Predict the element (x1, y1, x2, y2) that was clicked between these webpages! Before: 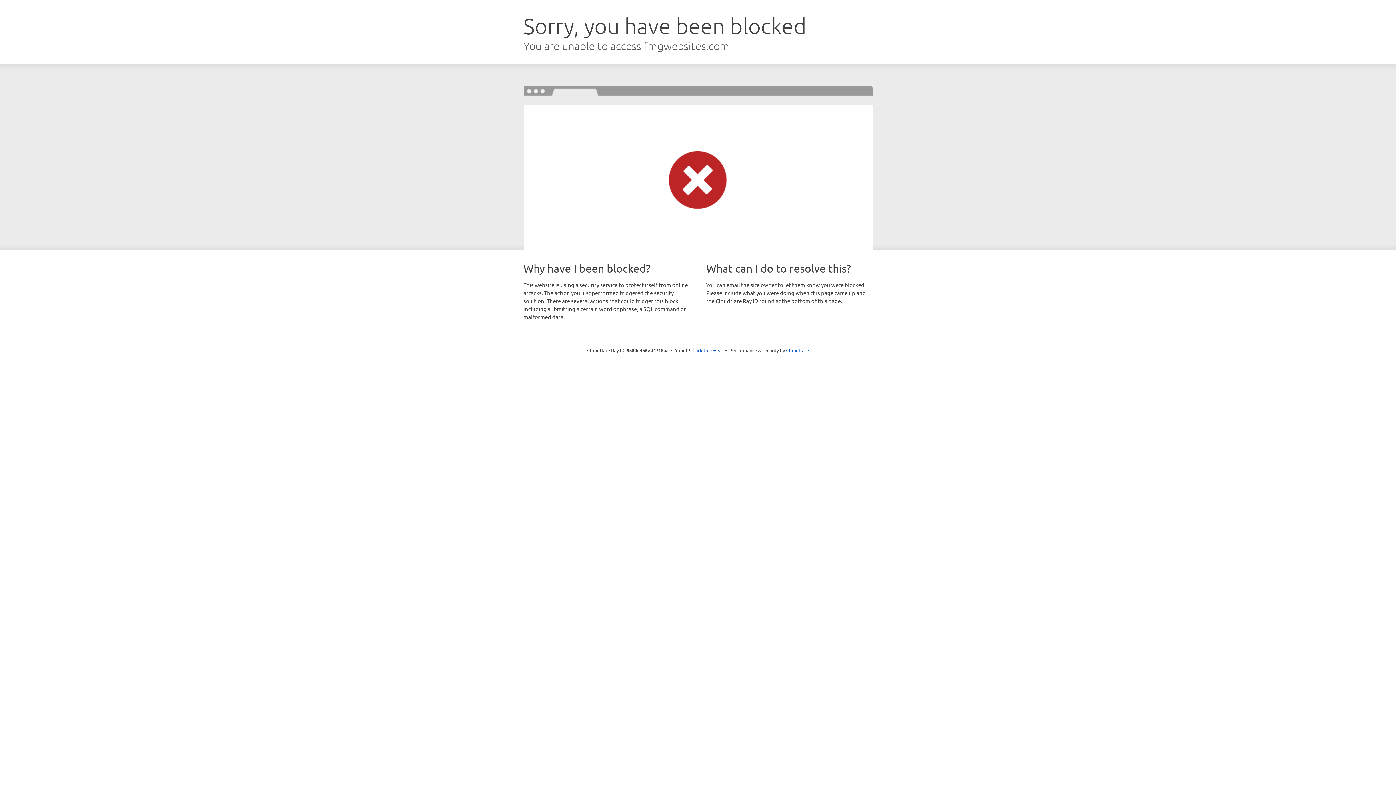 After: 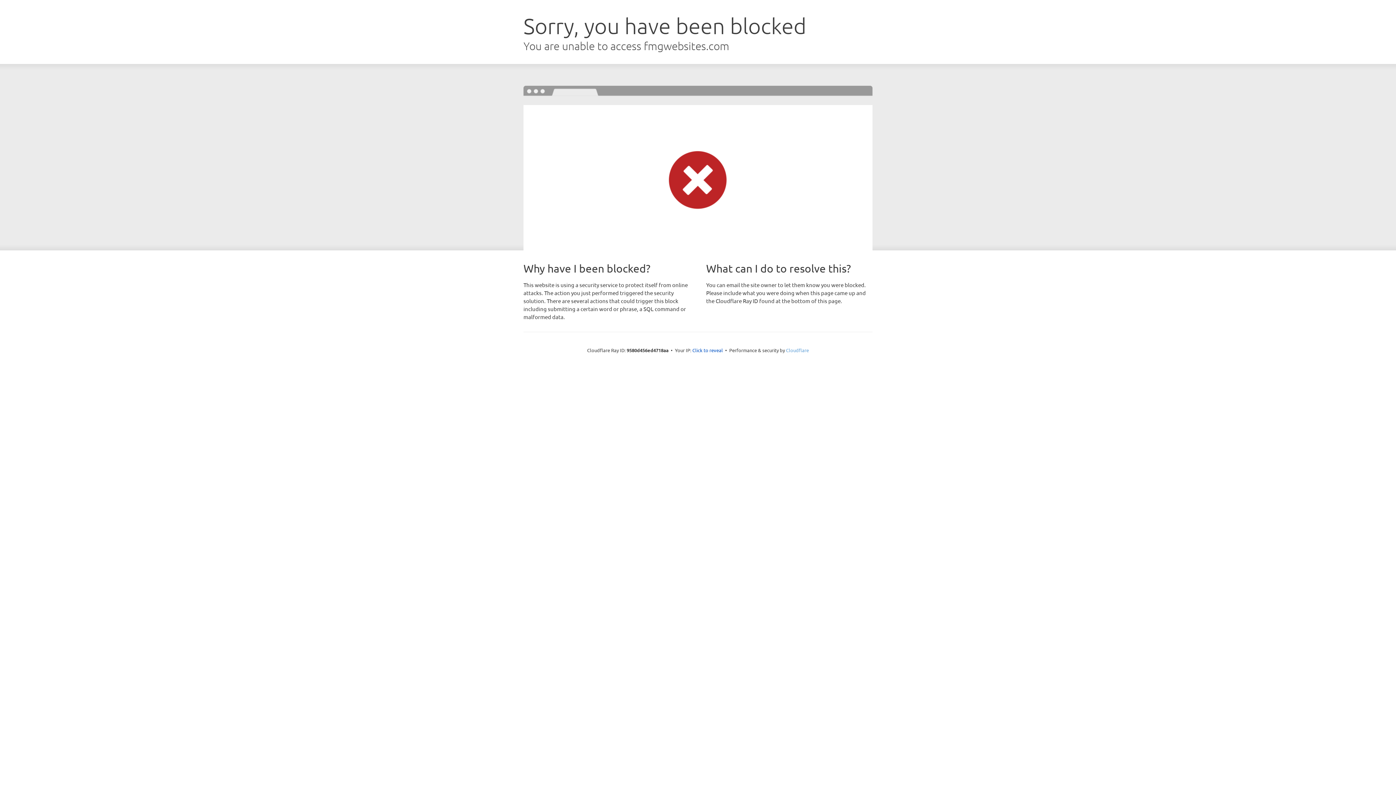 Action: label: Cloudflare bbox: (786, 347, 809, 353)